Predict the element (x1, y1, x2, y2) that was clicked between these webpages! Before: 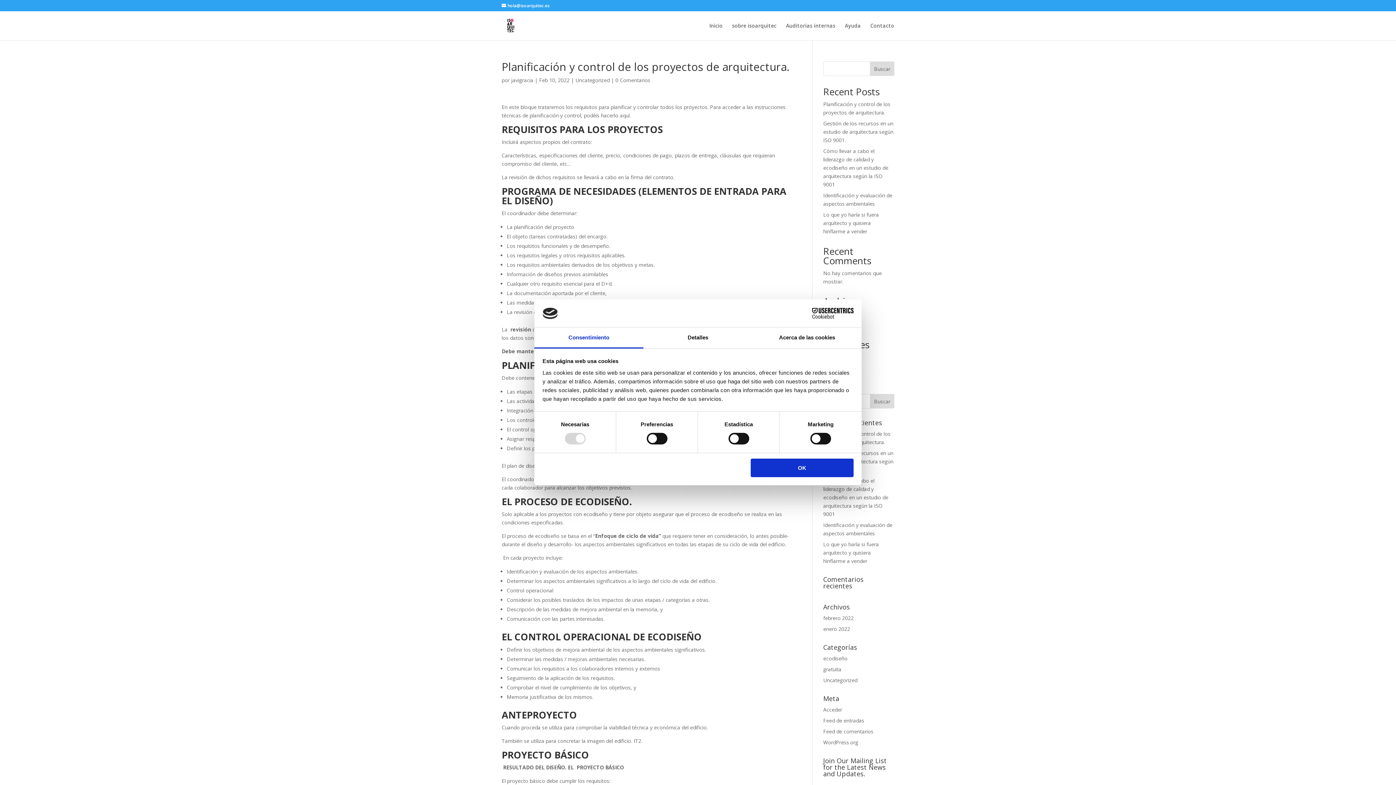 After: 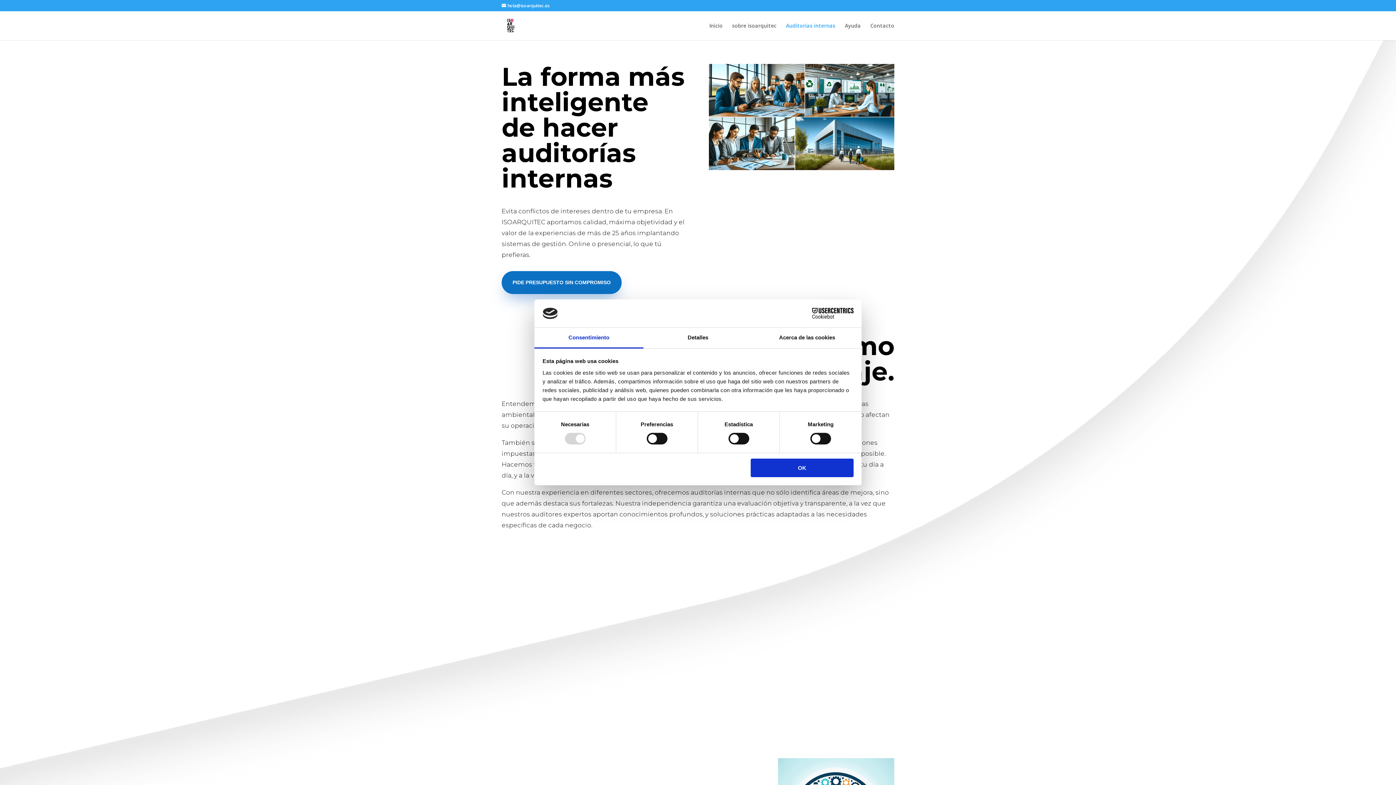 Action: bbox: (786, 23, 835, 40) label: Auditorias internas